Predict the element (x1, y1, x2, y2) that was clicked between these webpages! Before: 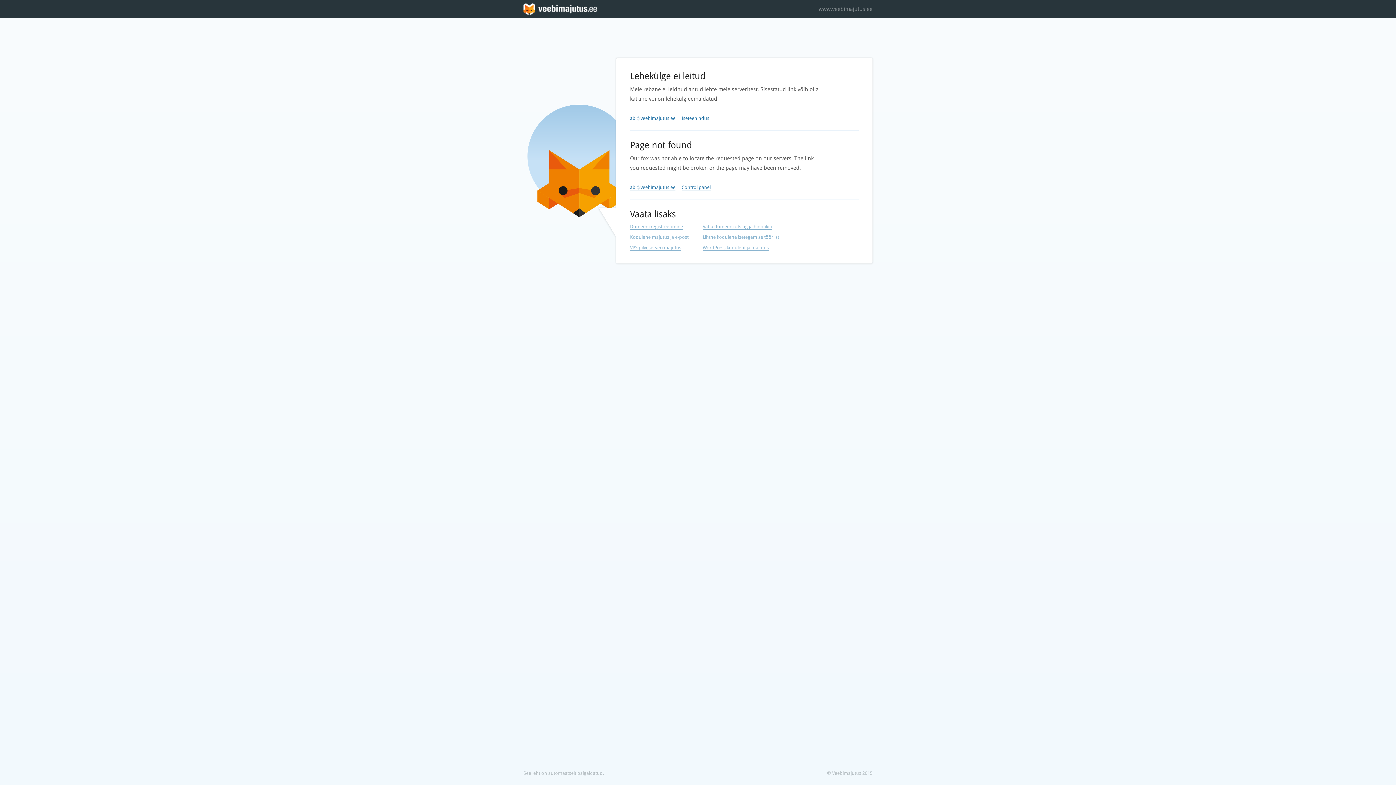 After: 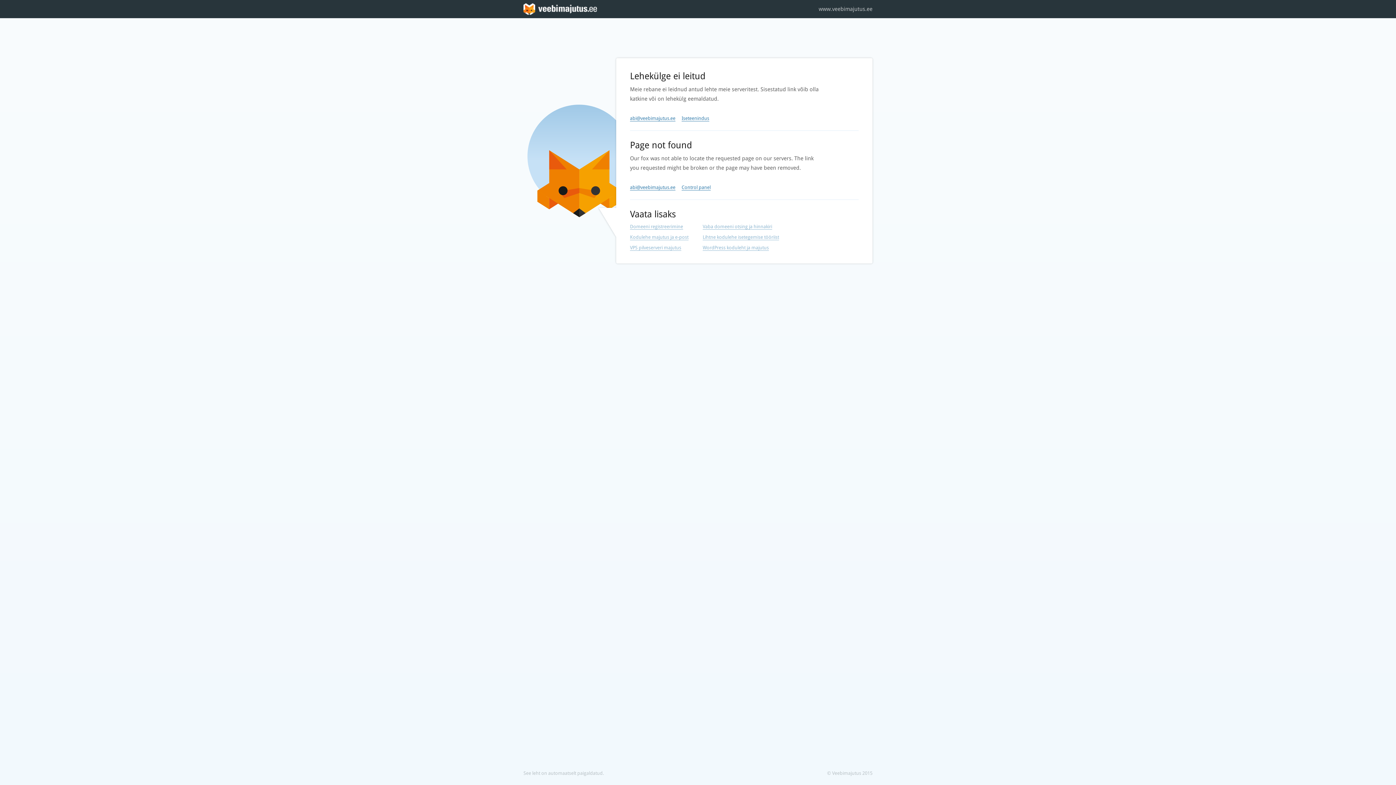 Action: bbox: (818, 0, 872, 18) label: www.veebimajutus.ee